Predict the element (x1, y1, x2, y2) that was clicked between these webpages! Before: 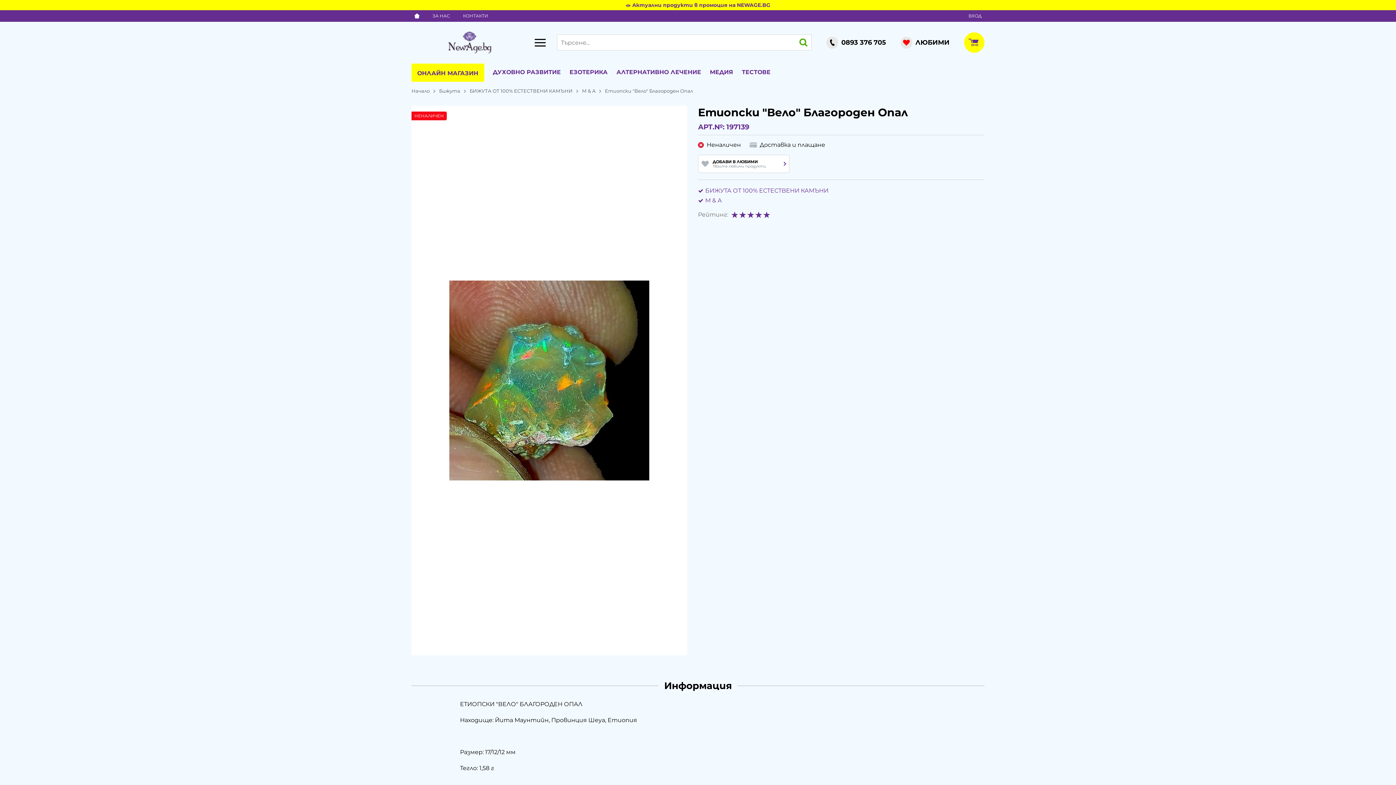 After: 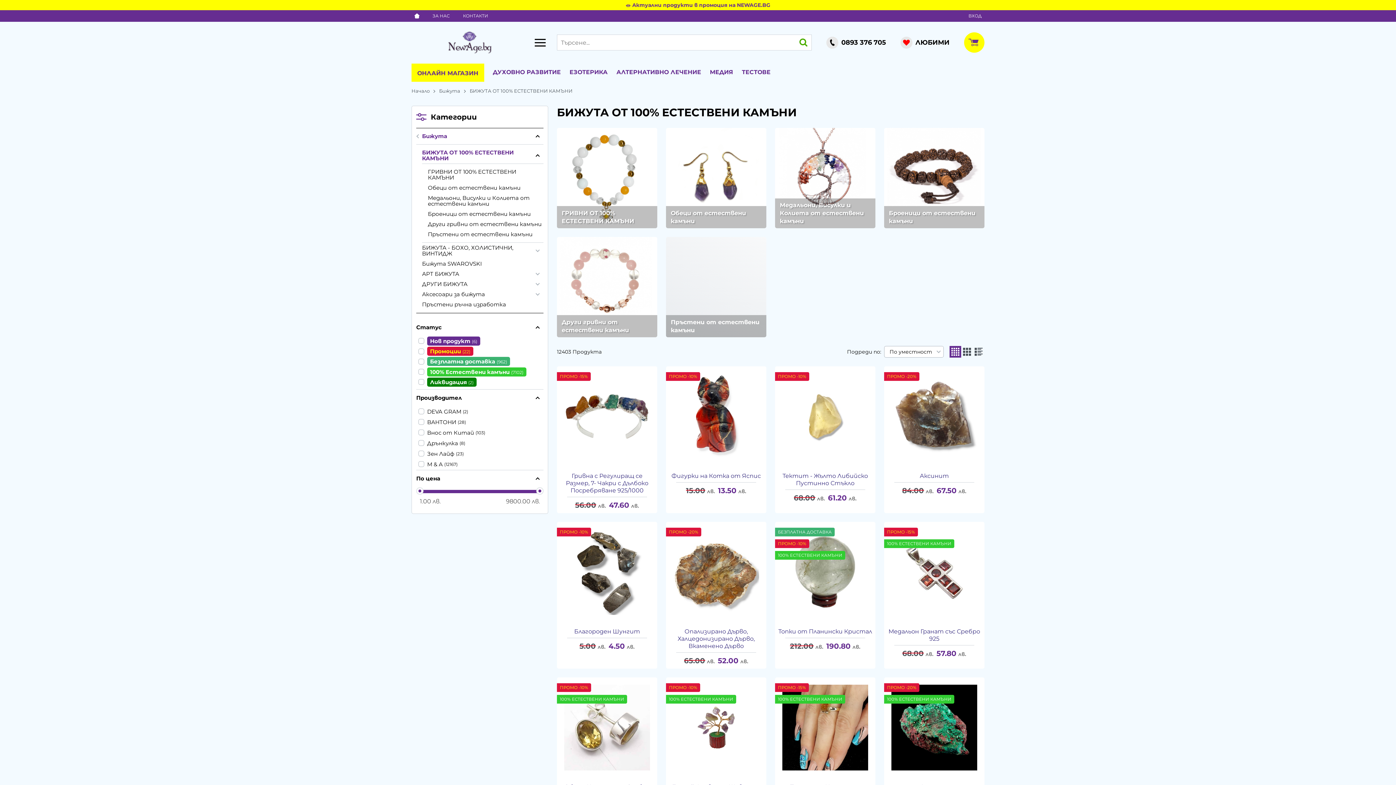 Action: bbox: (705, 187, 828, 194) label: БИЖУТА ОТ 100% ЕСТЕСТВЕНИ КАМЪНИ